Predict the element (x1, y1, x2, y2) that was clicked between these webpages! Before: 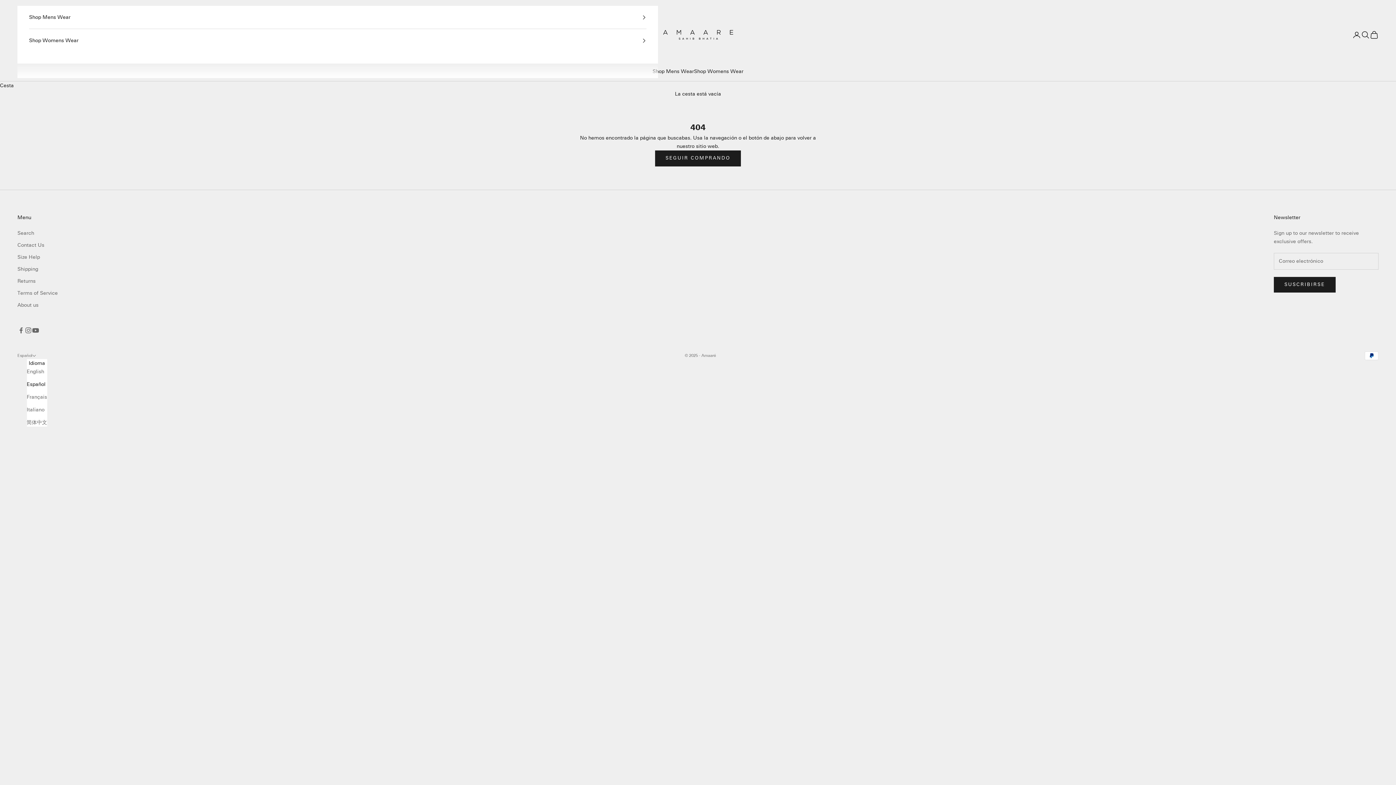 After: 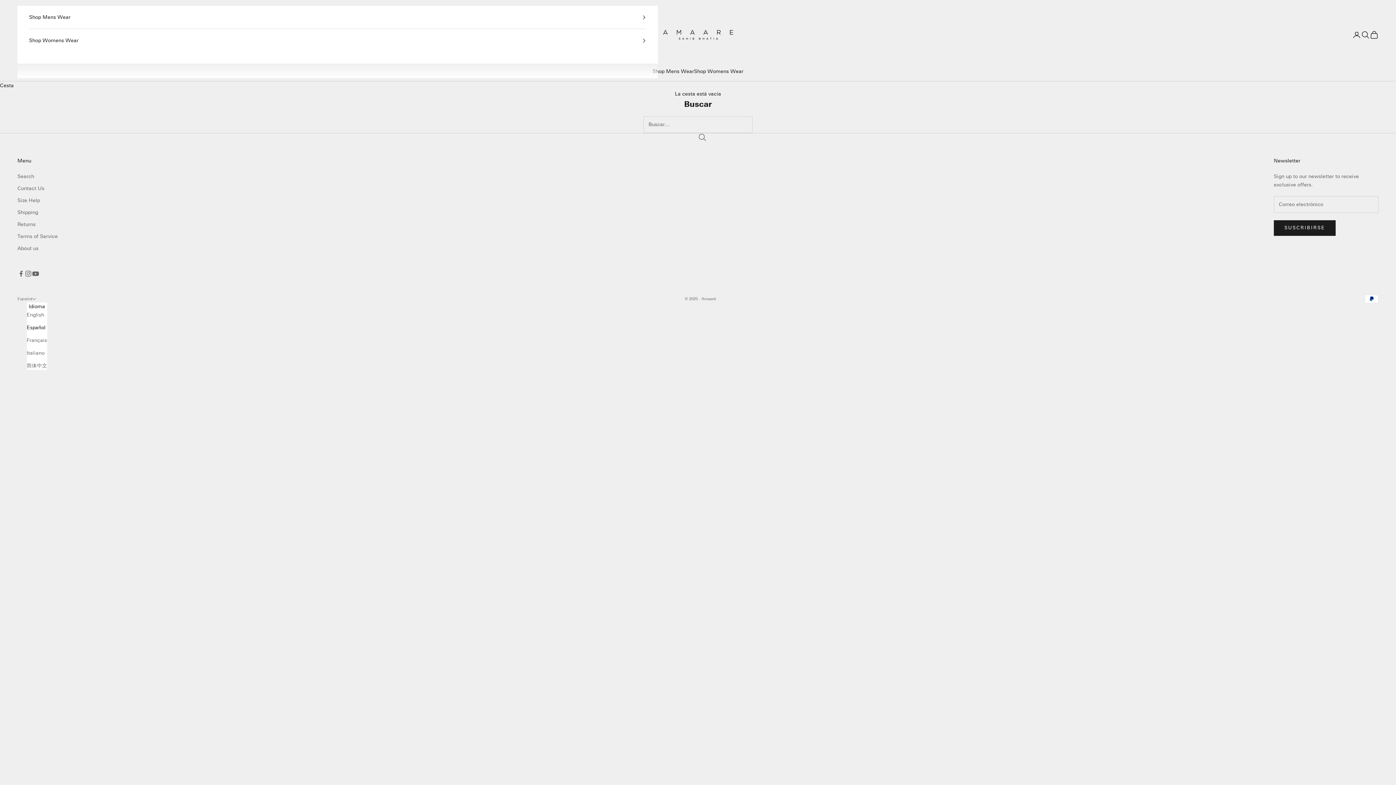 Action: bbox: (17, 230, 34, 236) label: Search